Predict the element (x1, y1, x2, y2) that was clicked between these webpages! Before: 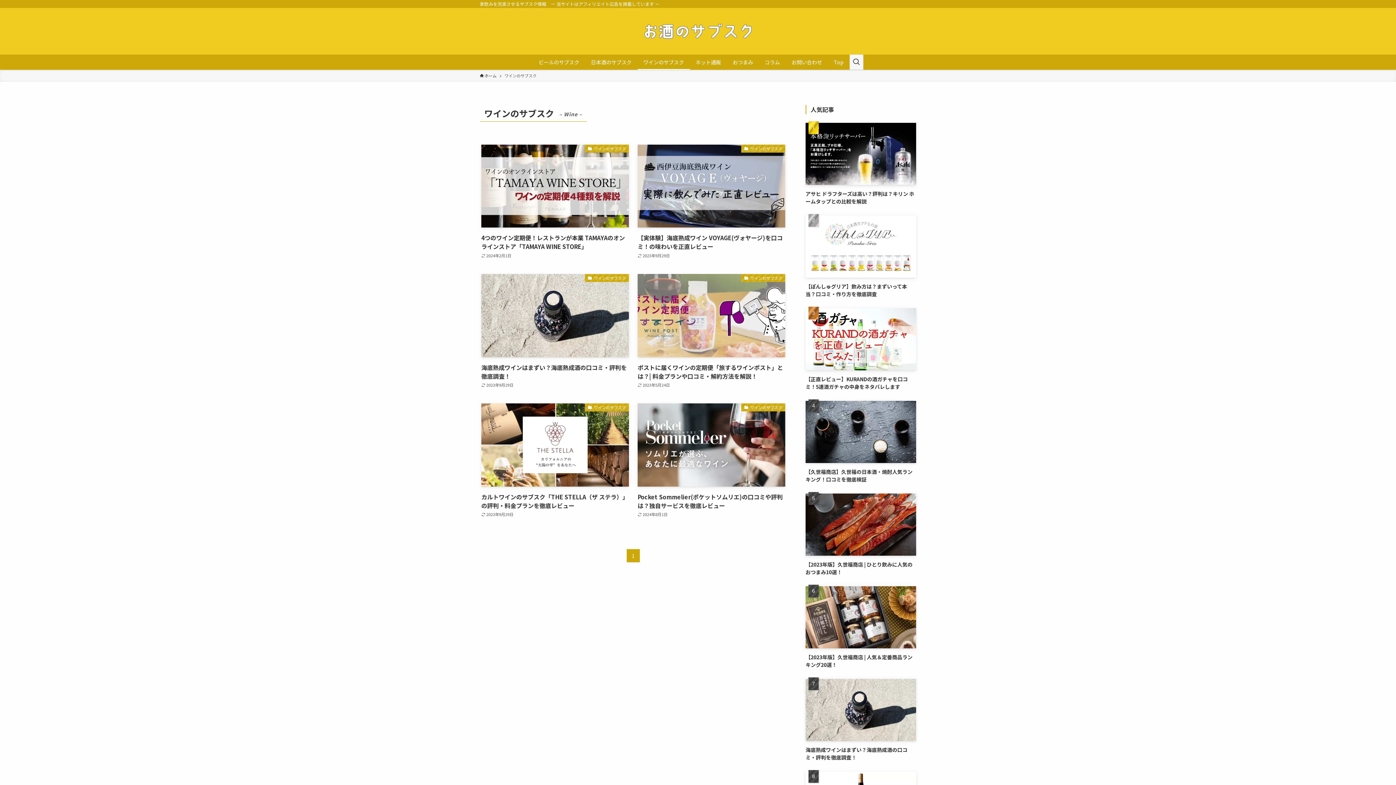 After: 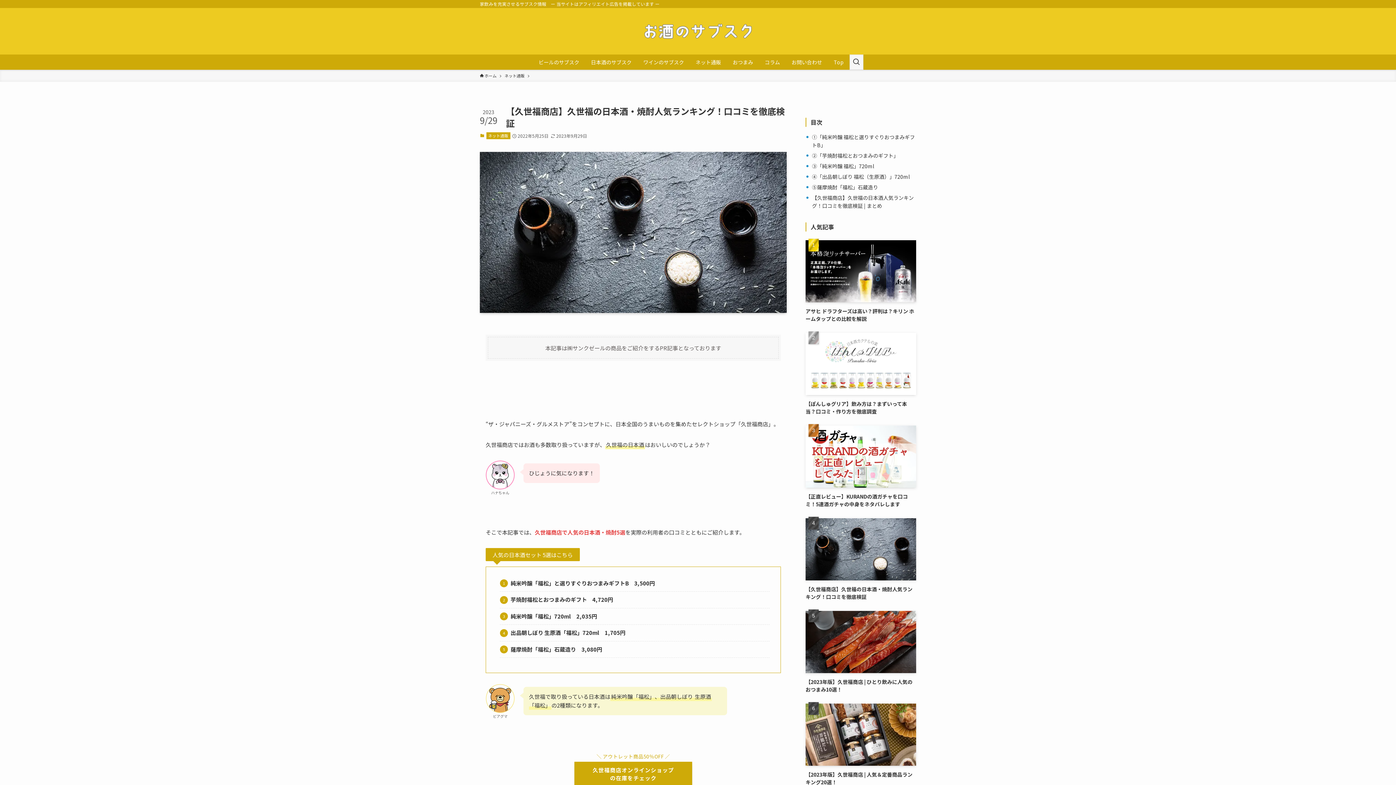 Action: label: 【久世福商店】久世福の日本酒・焼酎人気ランキング！口コミを徹底検証 bbox: (805, 401, 916, 483)